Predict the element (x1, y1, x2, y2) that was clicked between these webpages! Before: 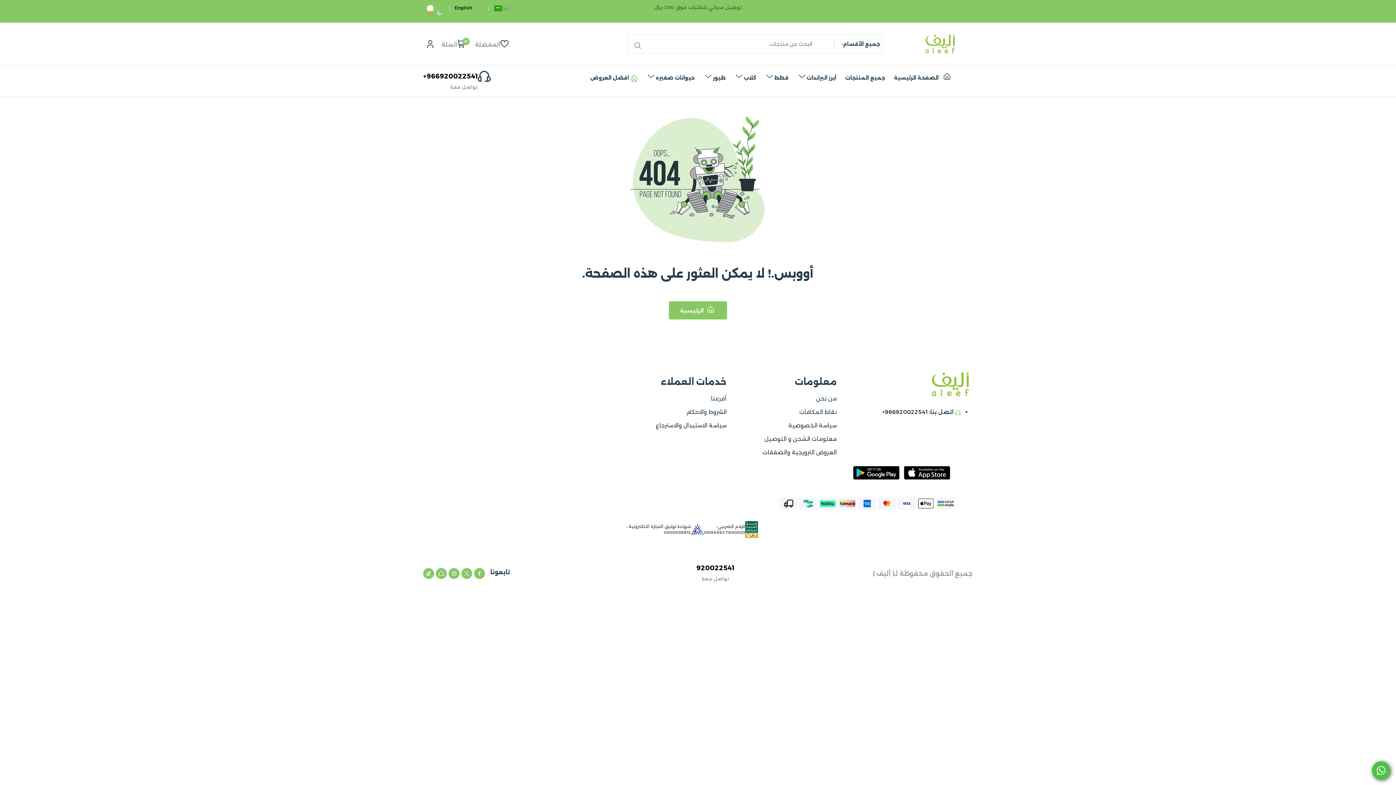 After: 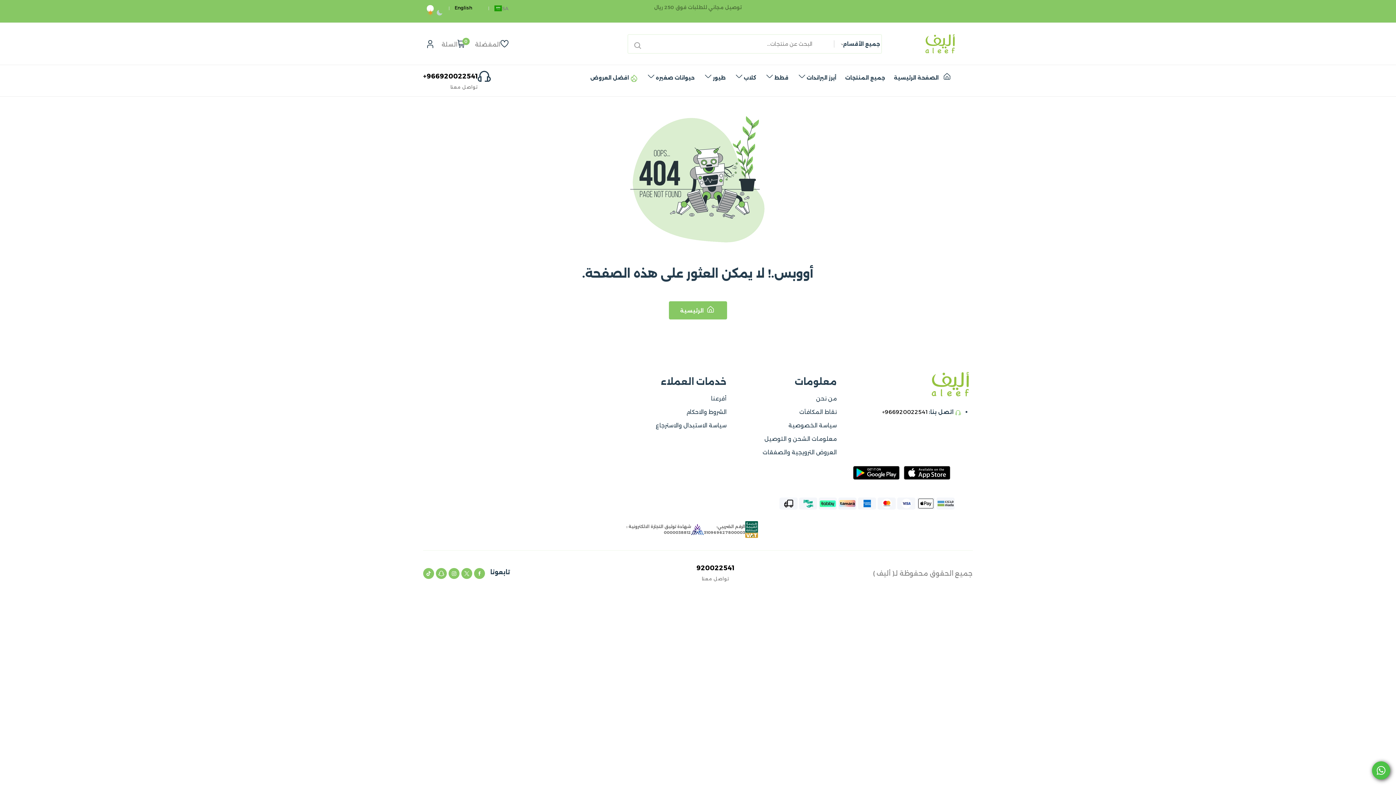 Action: bbox: (795, 567, 973, 580) label: جميع الحقوق محفوظة لـ( أليف )